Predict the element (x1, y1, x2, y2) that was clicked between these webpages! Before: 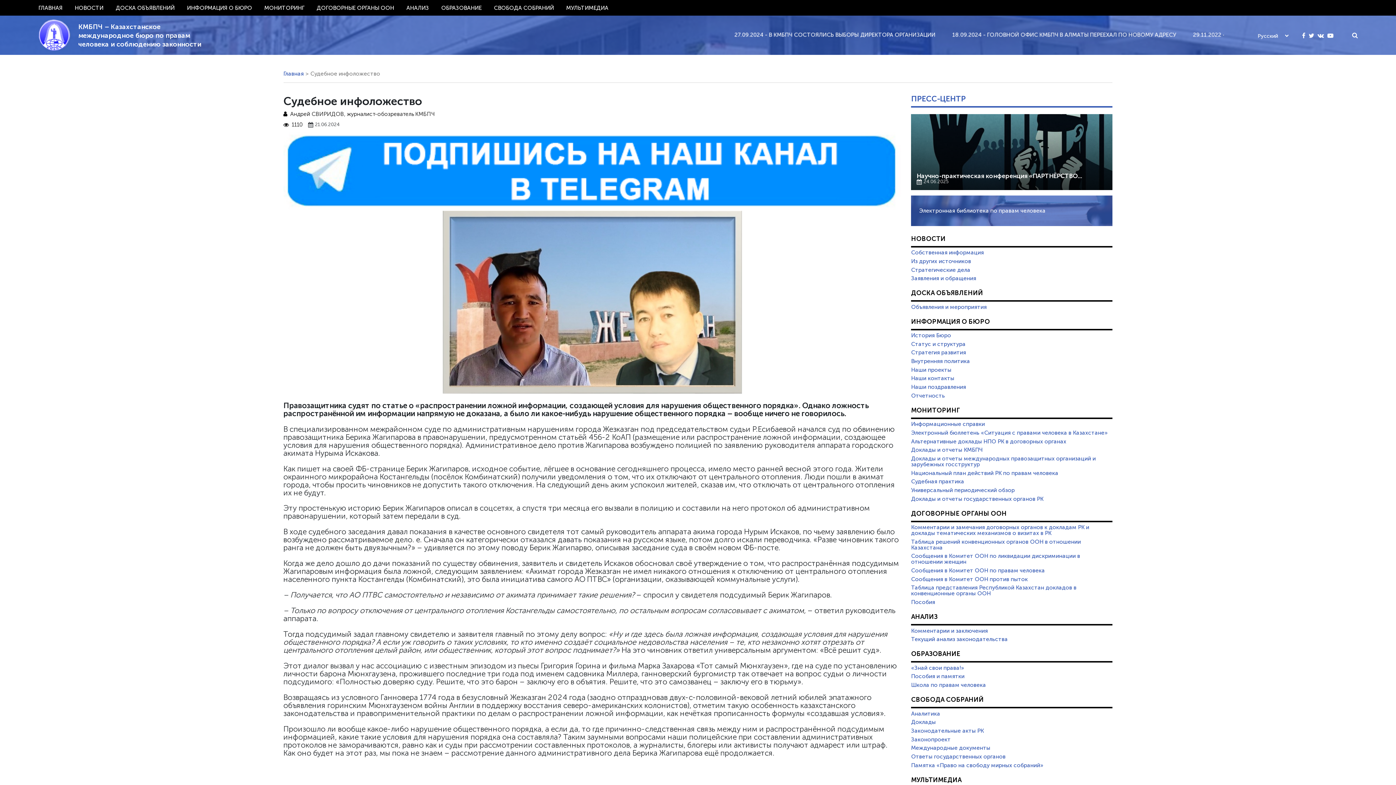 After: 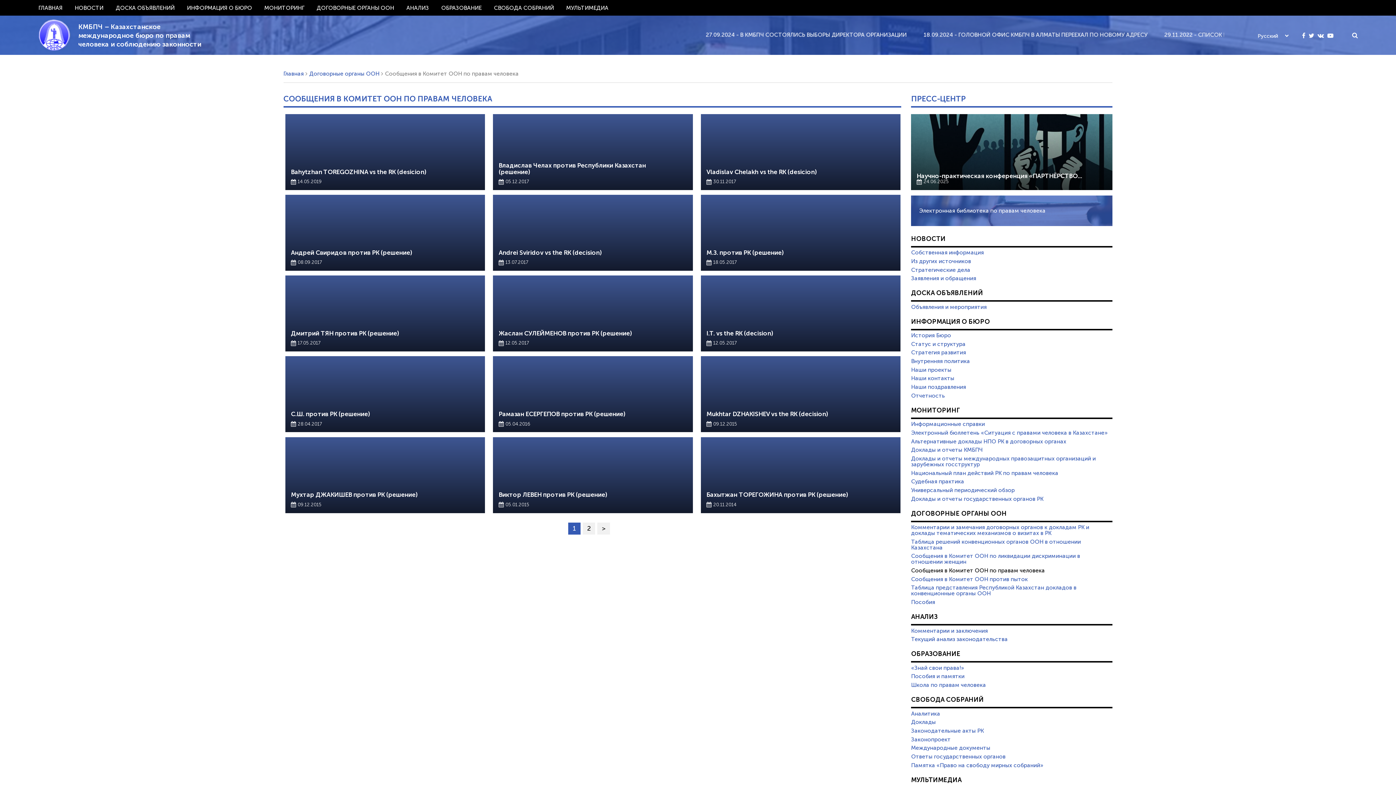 Action: label: Сообщения в Комитет ООН по правам человека bbox: (911, 567, 1112, 574)